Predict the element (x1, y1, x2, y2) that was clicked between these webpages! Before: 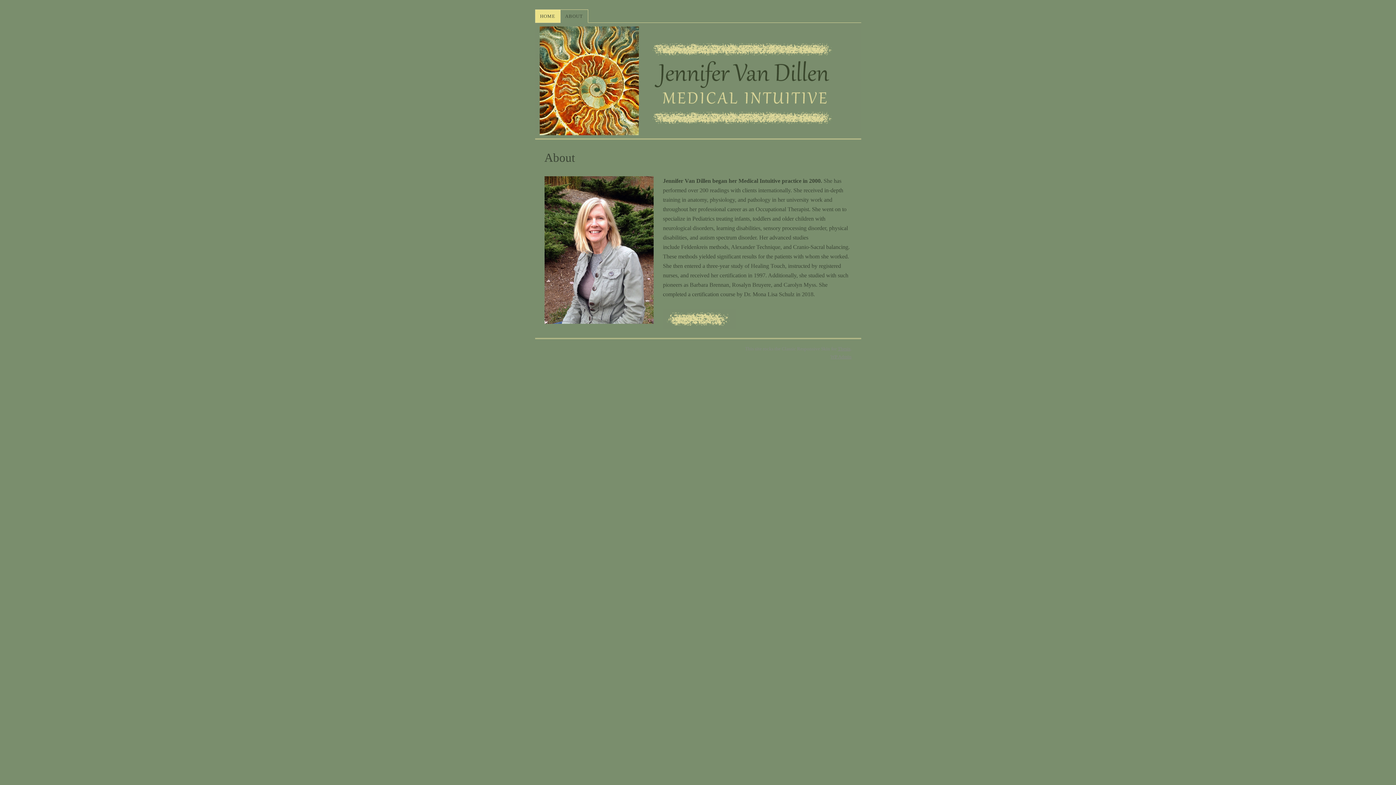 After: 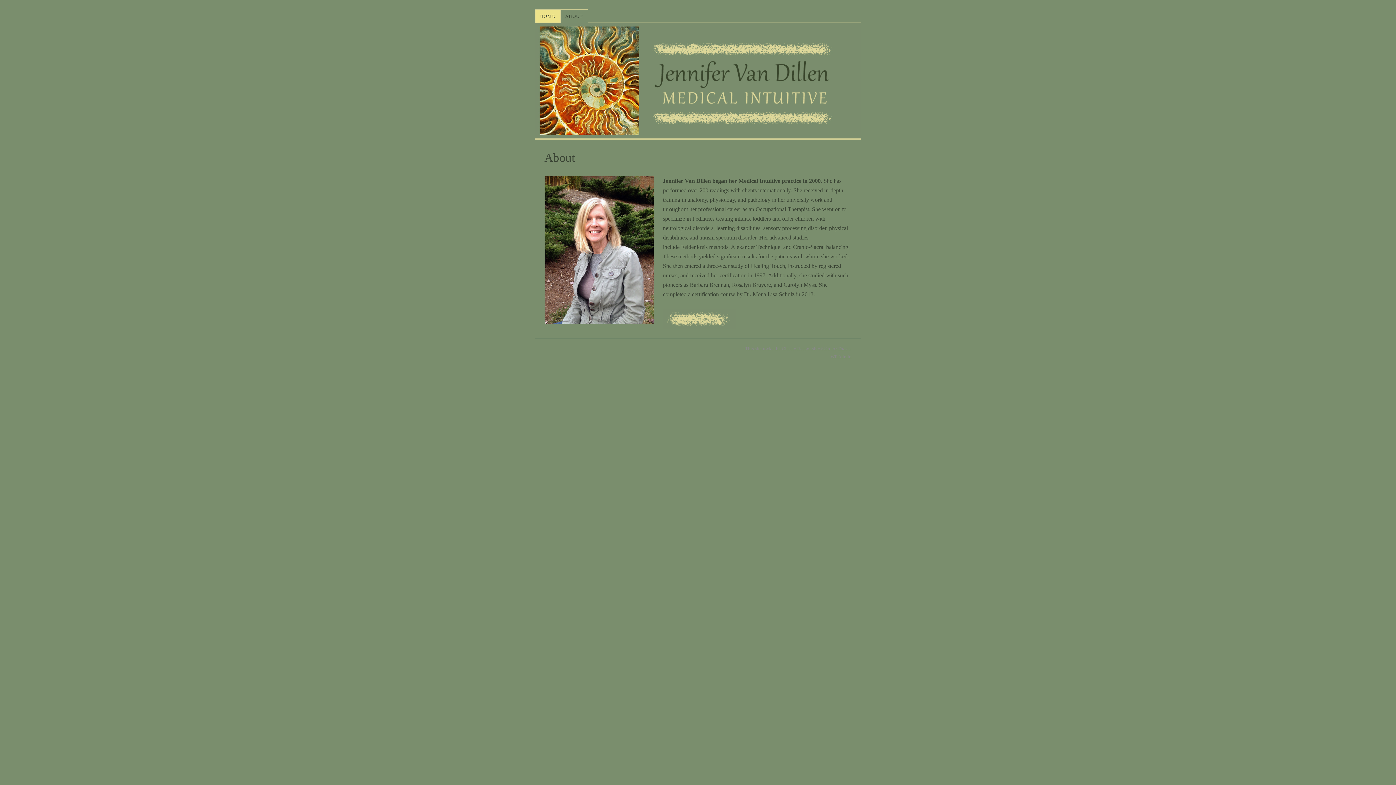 Action: label: ABOUT bbox: (560, 9, 588, 22)